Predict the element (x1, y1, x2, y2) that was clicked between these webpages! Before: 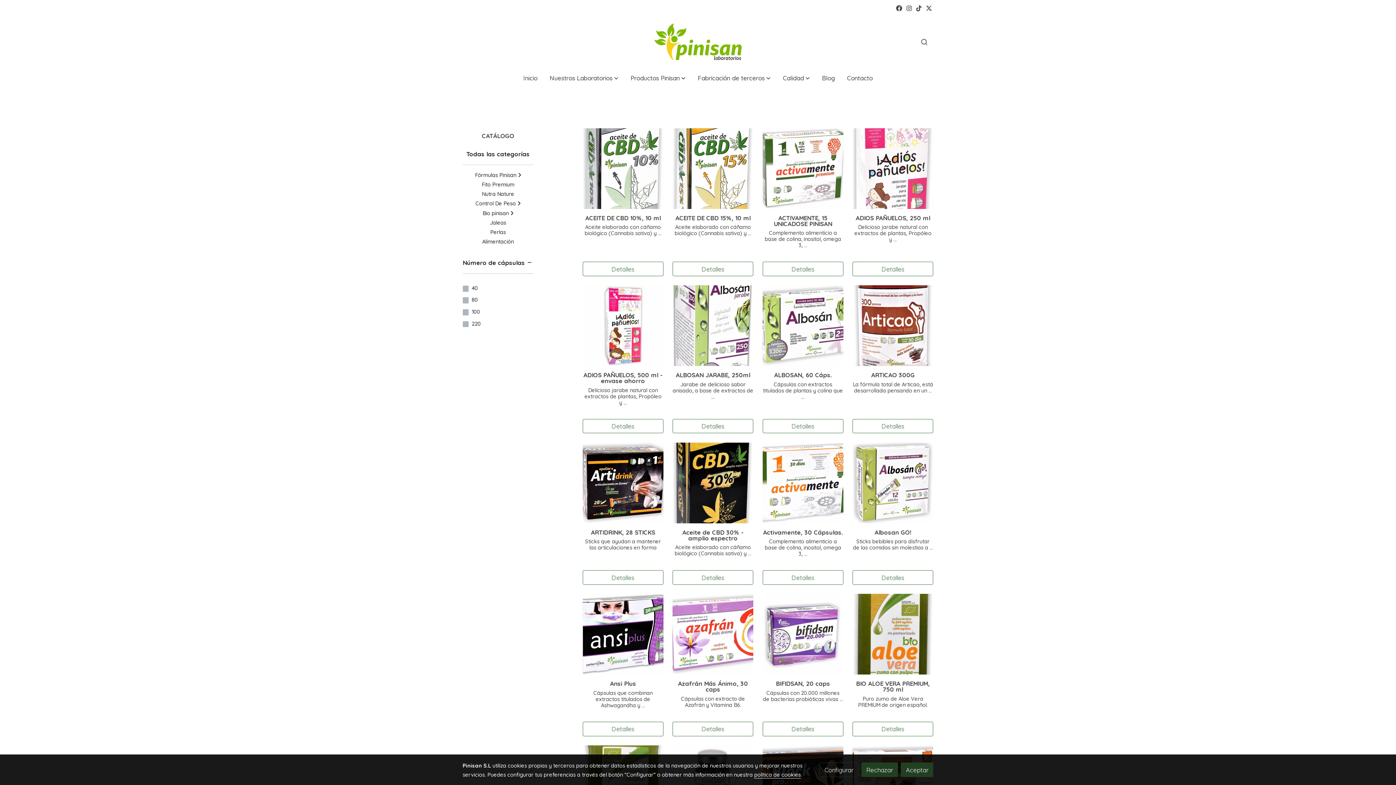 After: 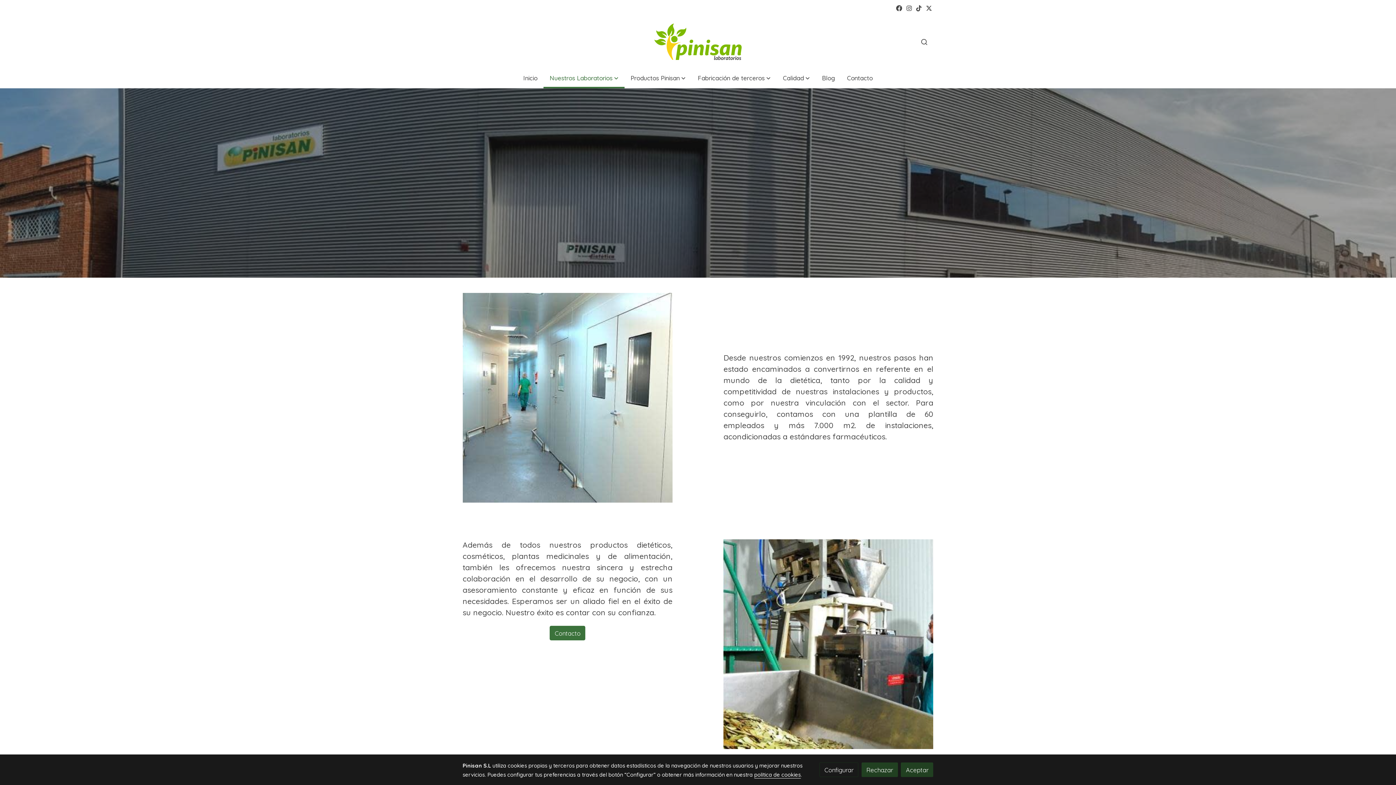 Action: label: Nuestros Laboratorios bbox: (543, 67, 624, 88)